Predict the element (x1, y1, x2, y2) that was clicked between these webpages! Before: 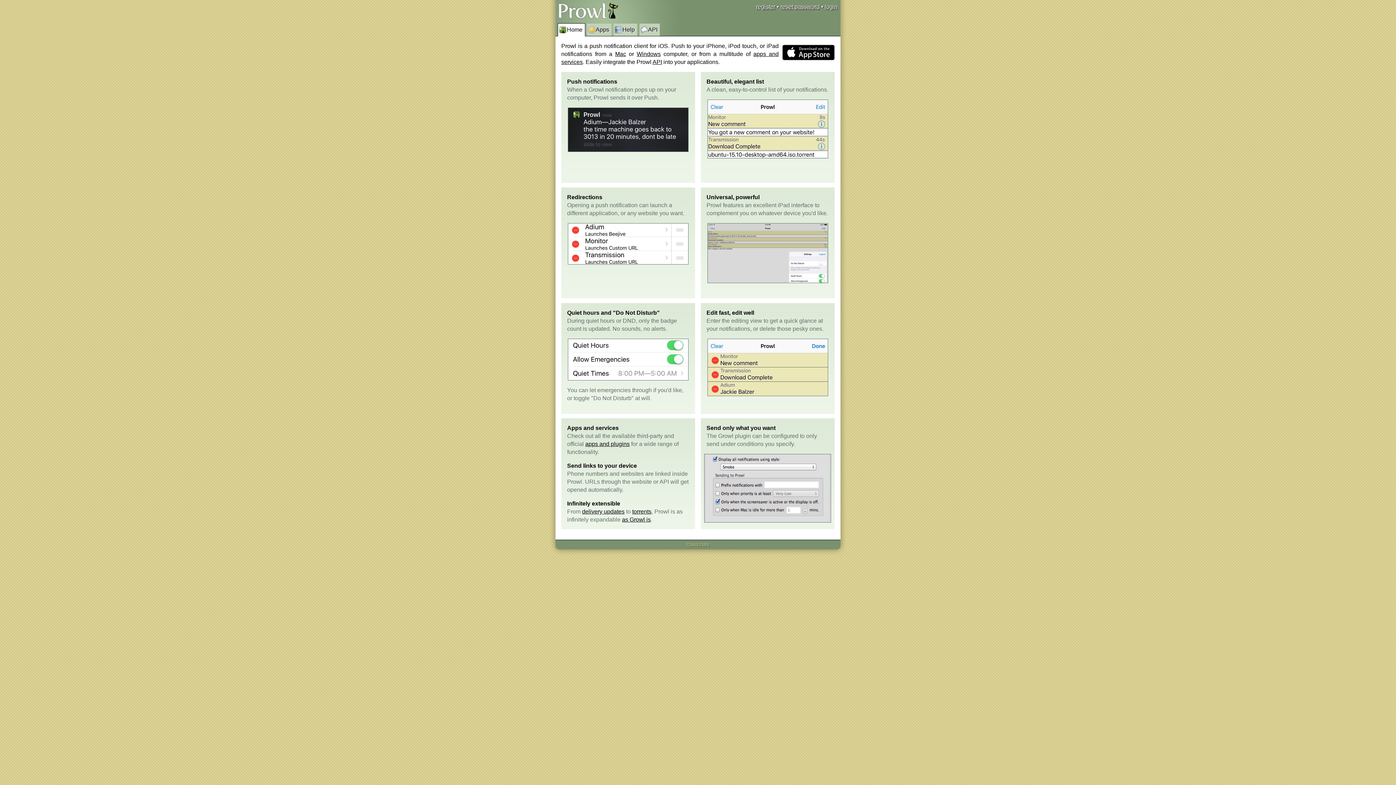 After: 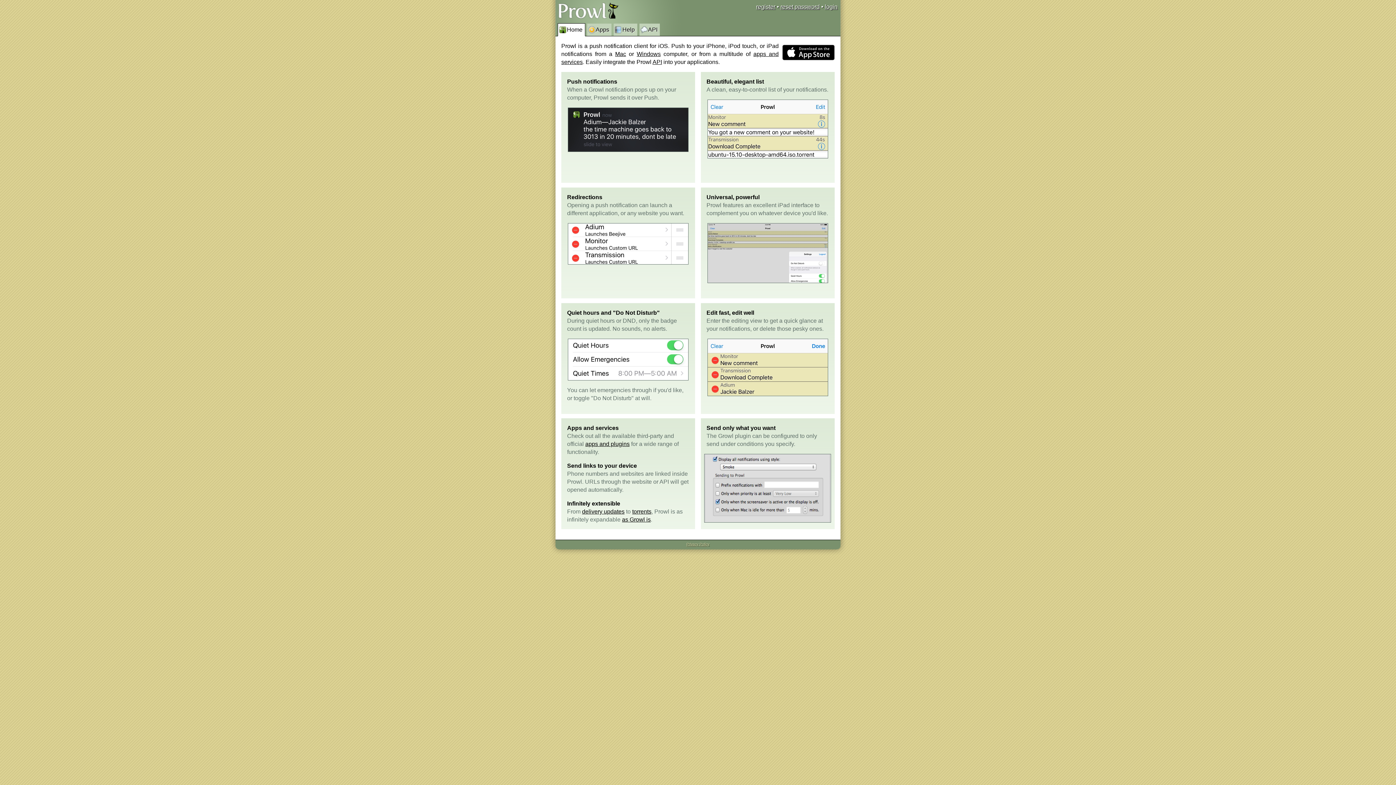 Action: bbox: (622, 516, 650, 523) label: as Growl is